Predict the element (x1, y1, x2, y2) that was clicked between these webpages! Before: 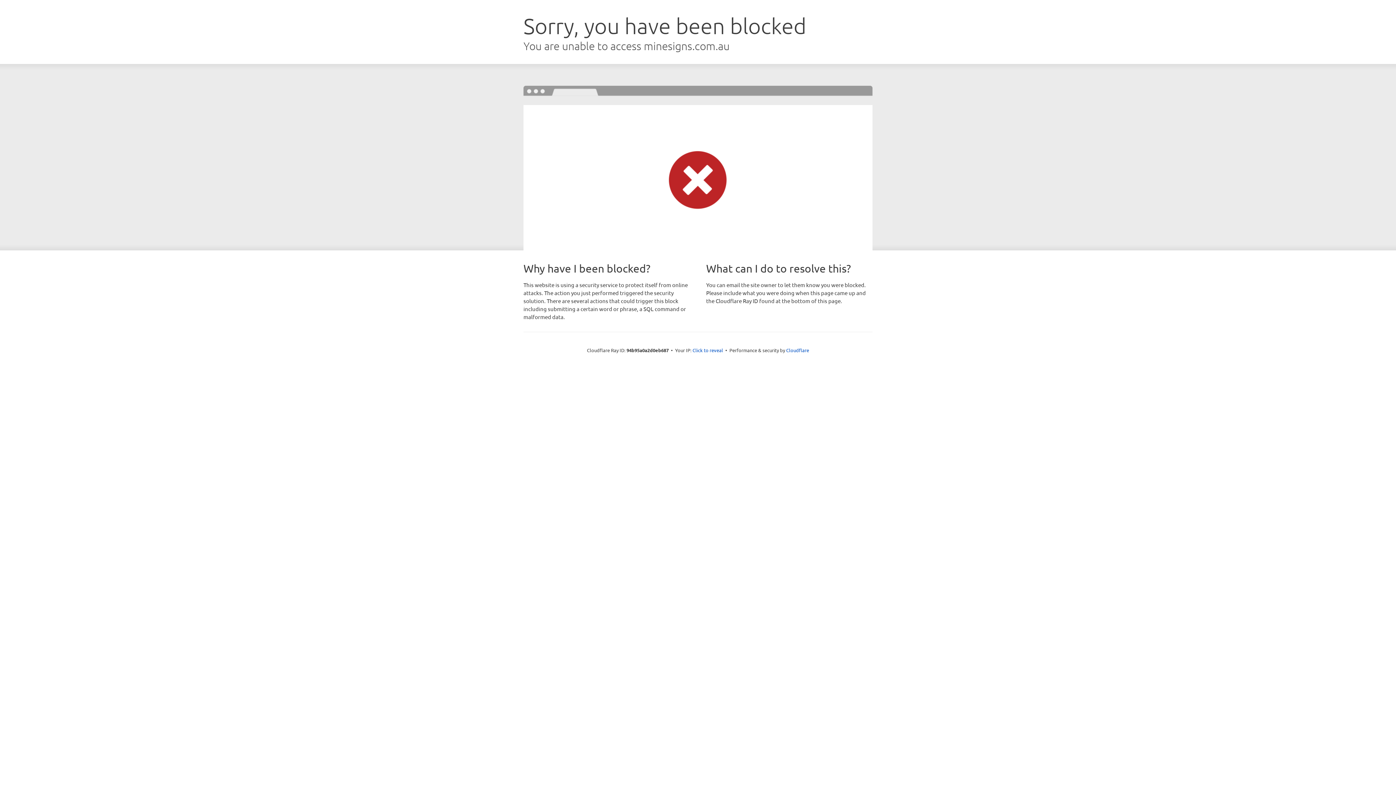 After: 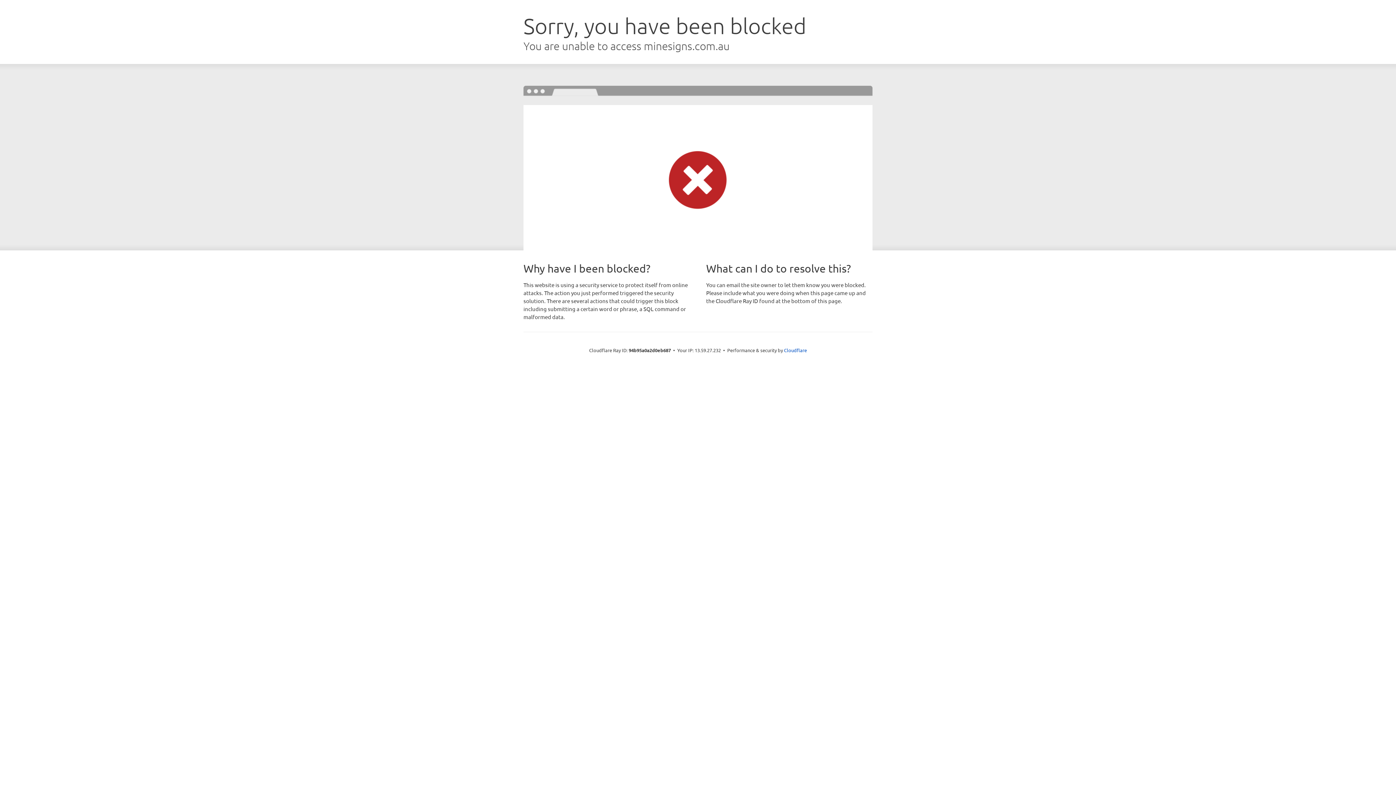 Action: label: Click to reveal bbox: (692, 346, 723, 353)